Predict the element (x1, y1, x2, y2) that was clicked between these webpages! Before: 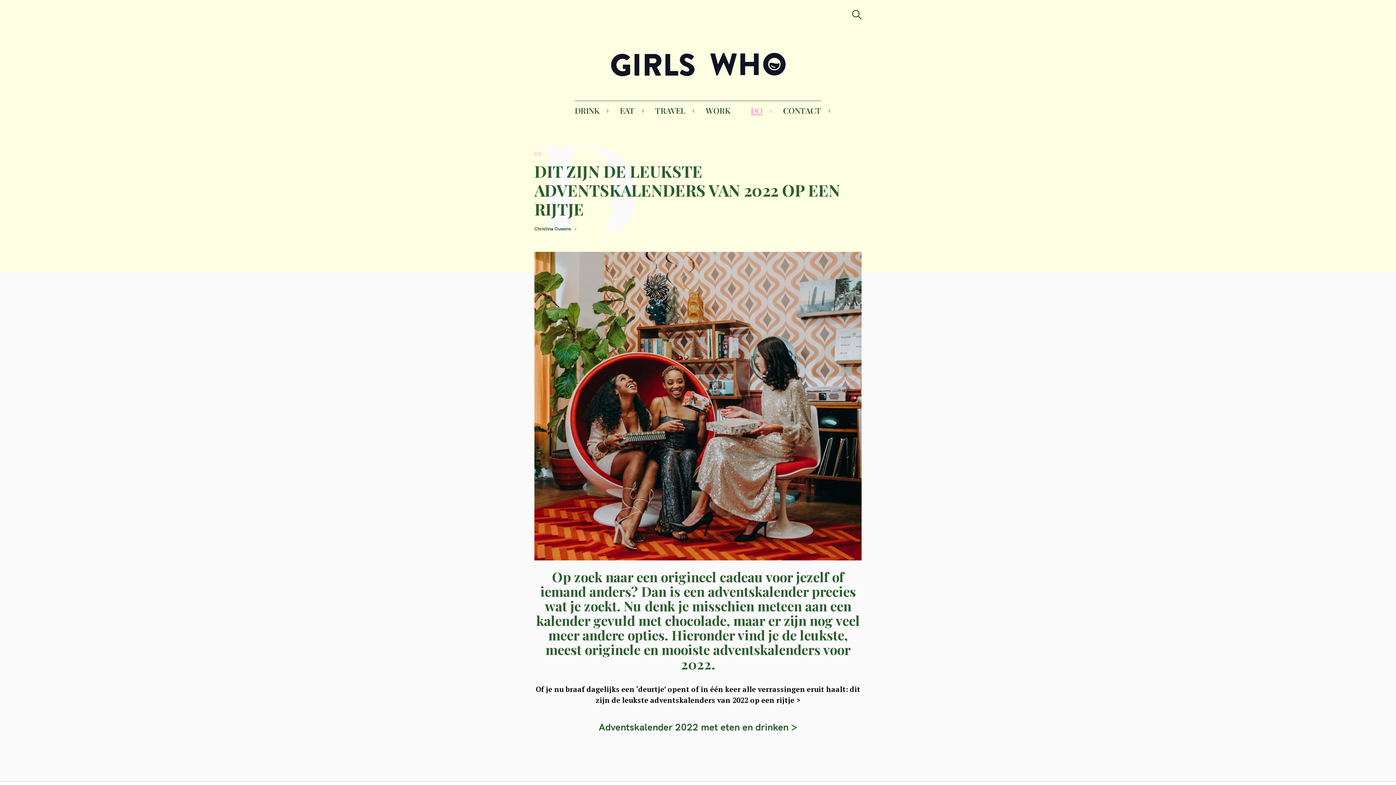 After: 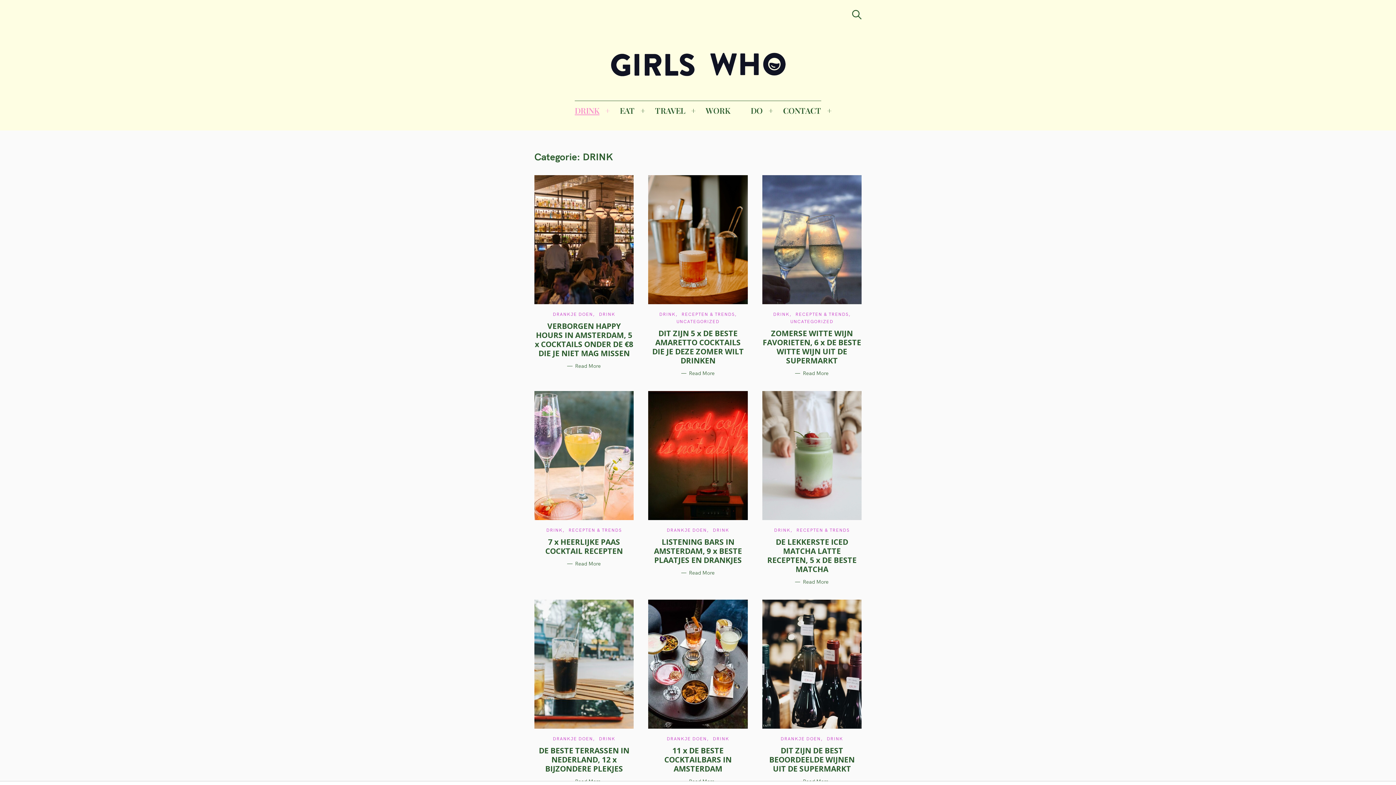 Action: label: DRINK bbox: (574, 100, 599, 120)